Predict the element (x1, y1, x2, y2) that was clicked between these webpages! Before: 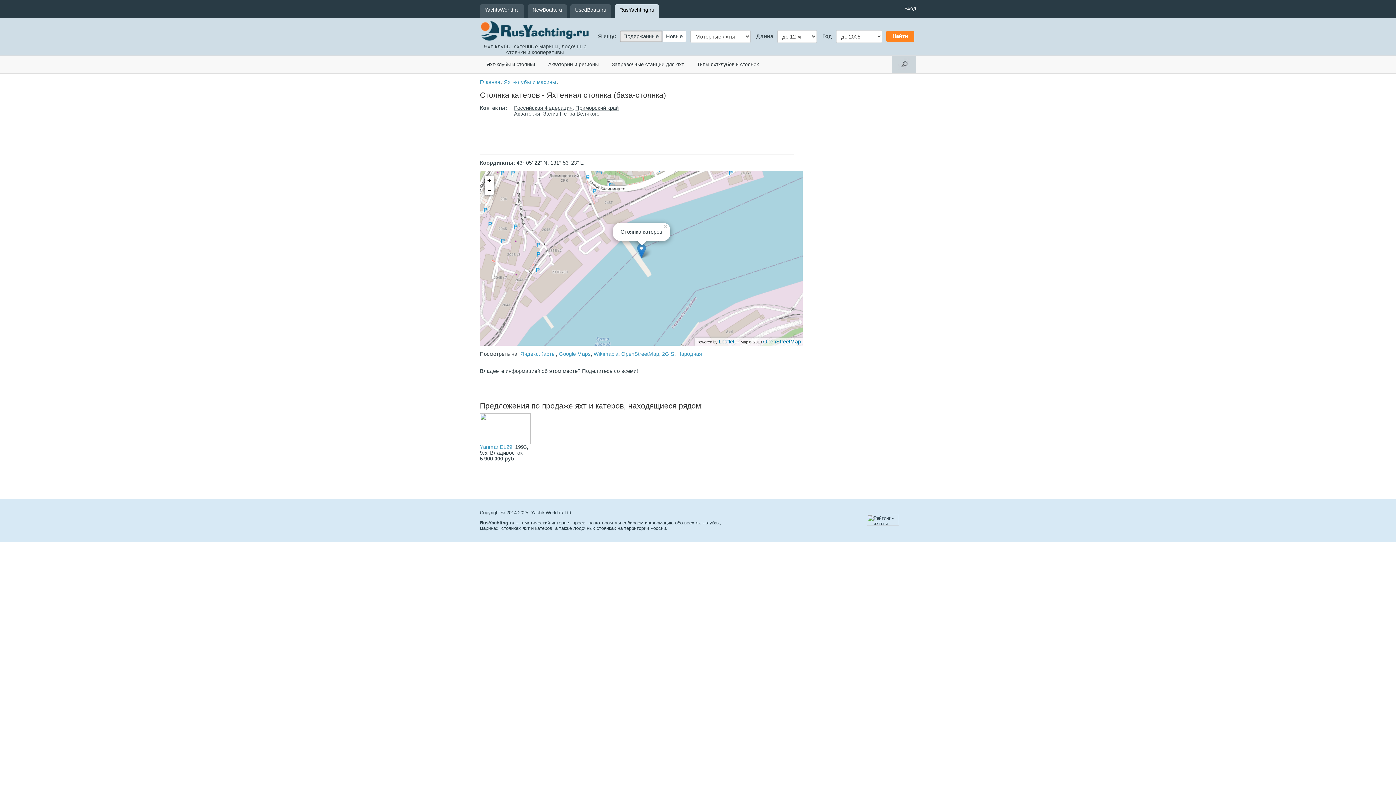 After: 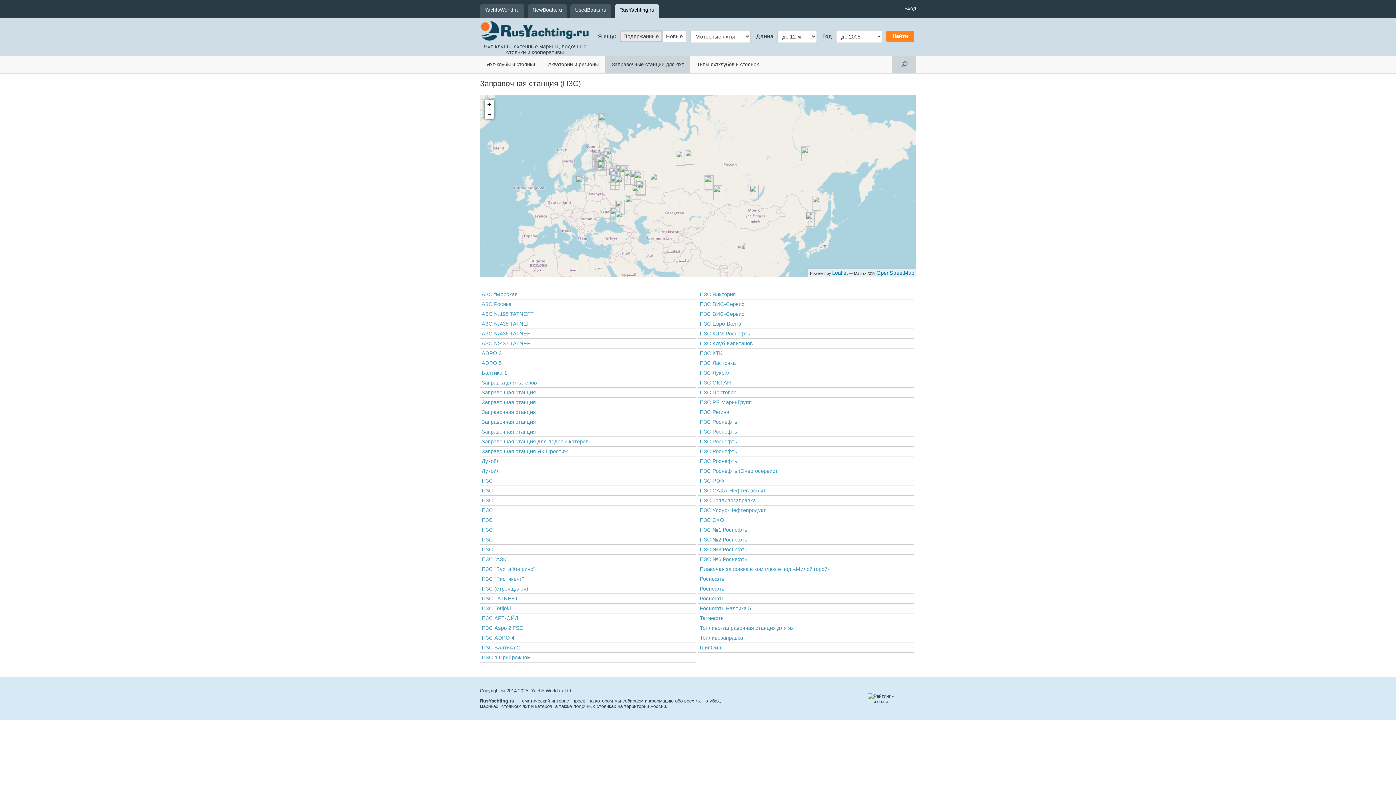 Action: bbox: (605, 55, 690, 73) label: Заправочные станции для яхт